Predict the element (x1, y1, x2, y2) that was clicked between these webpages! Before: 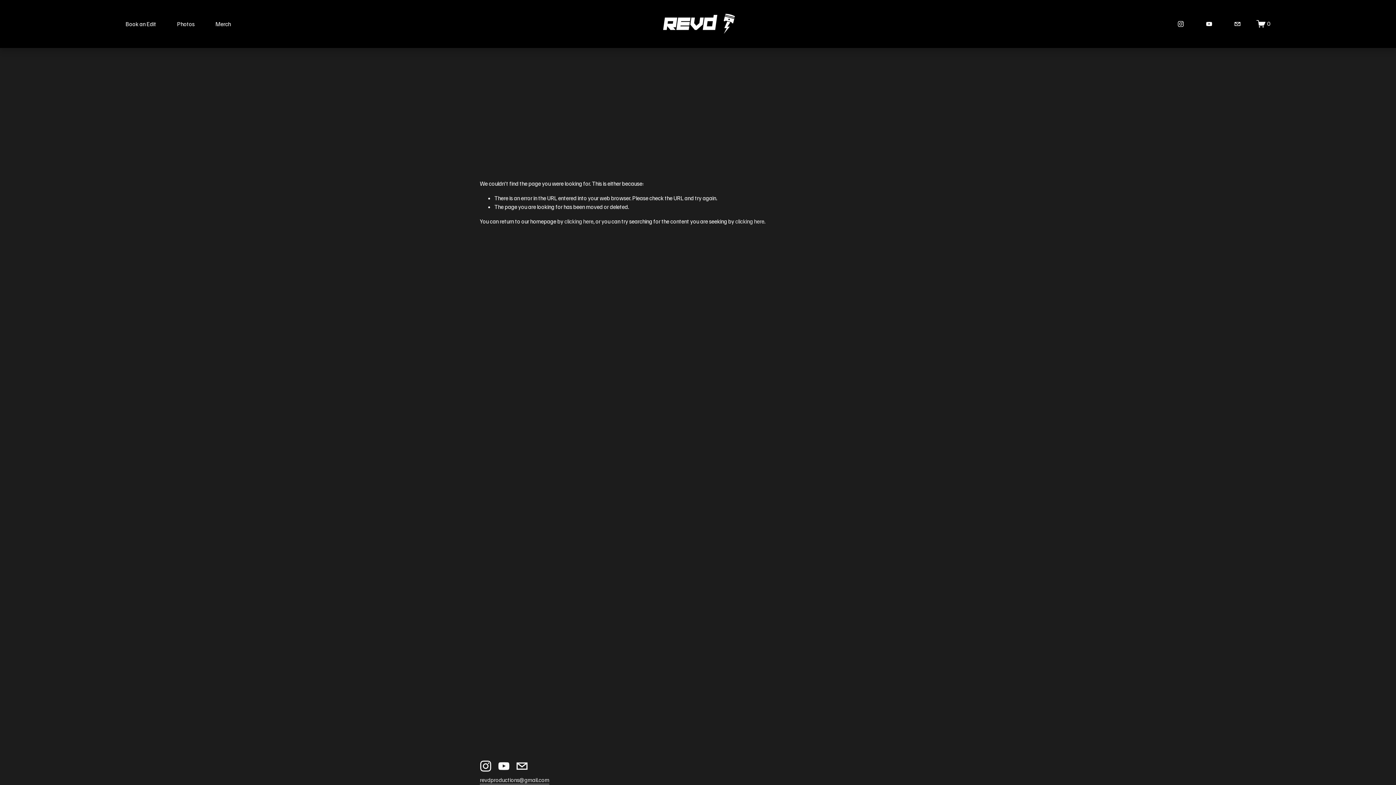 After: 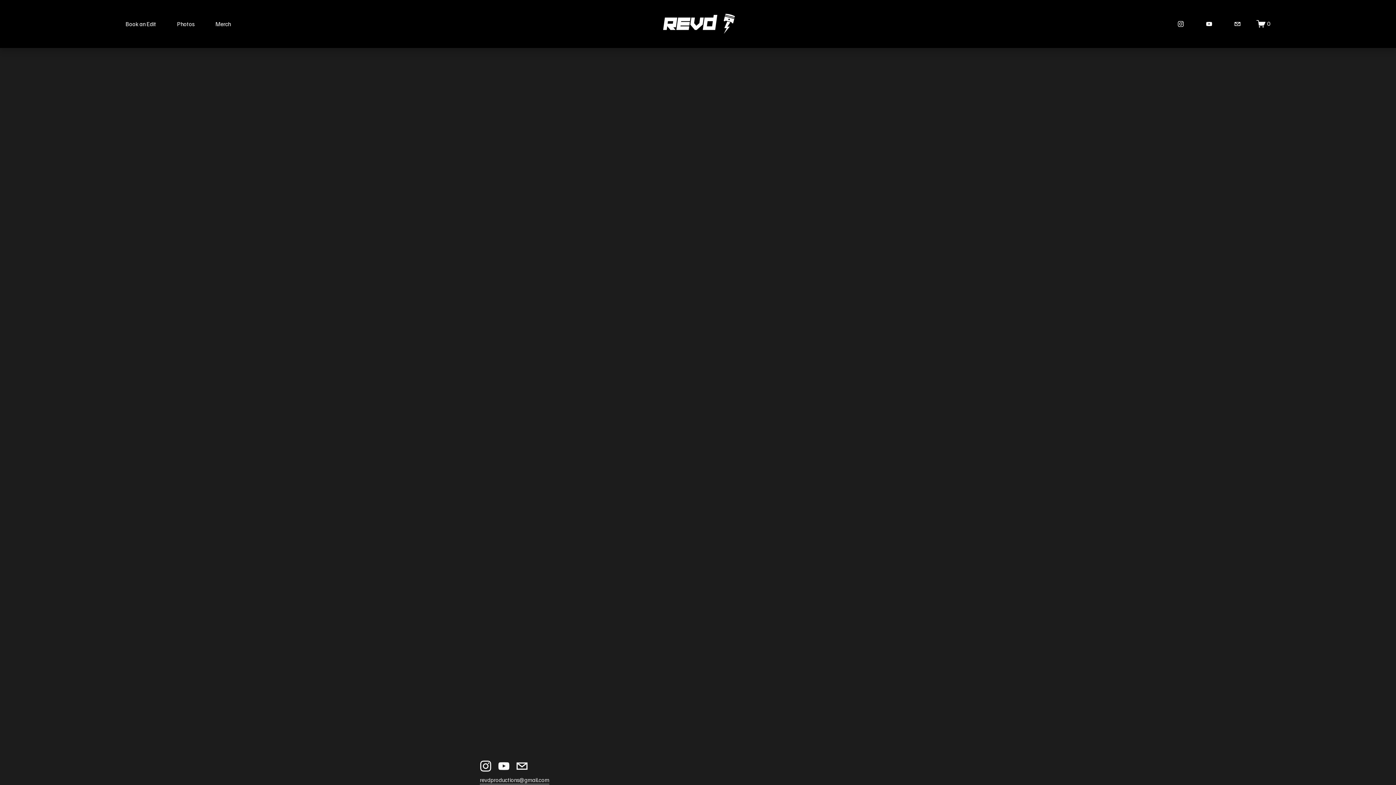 Action: label: 0 bbox: (1256, 19, 1270, 28)